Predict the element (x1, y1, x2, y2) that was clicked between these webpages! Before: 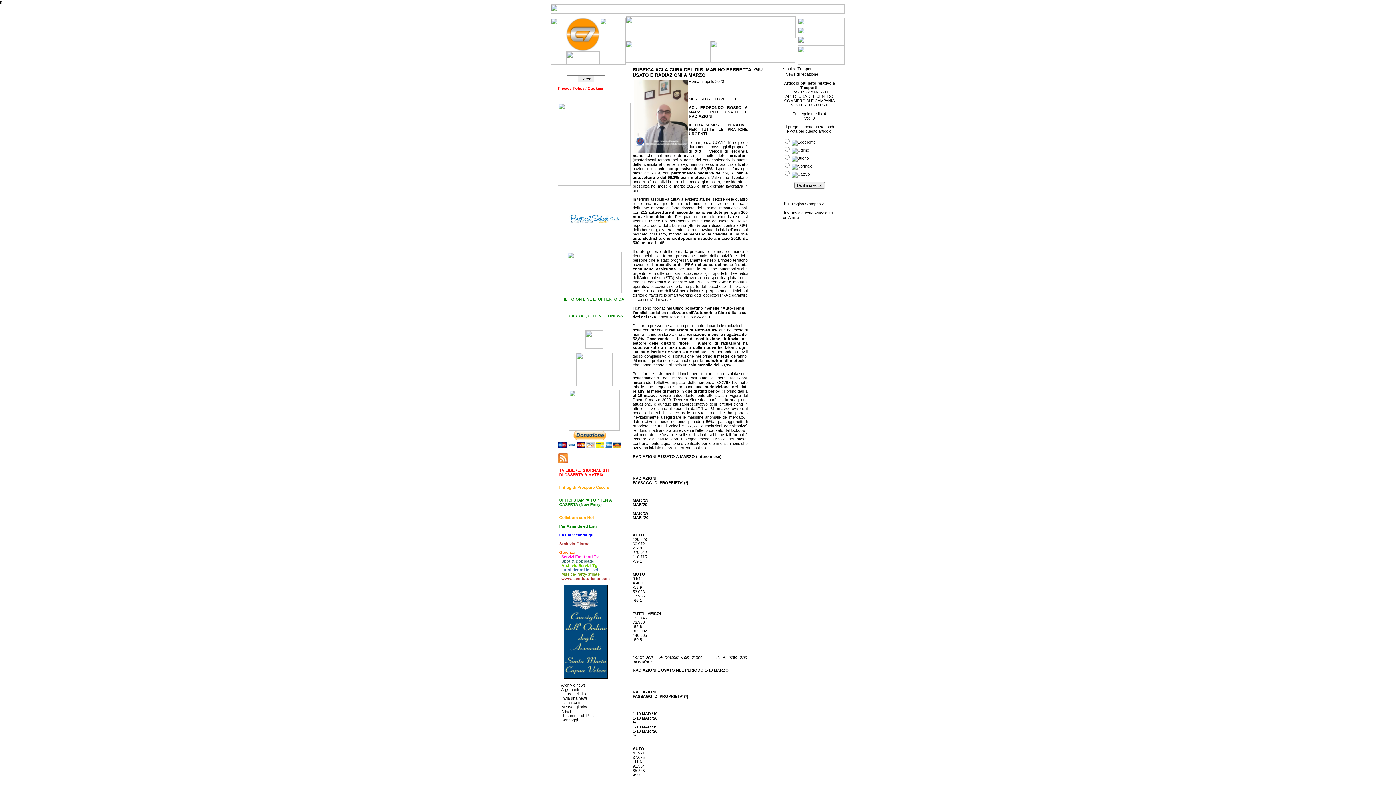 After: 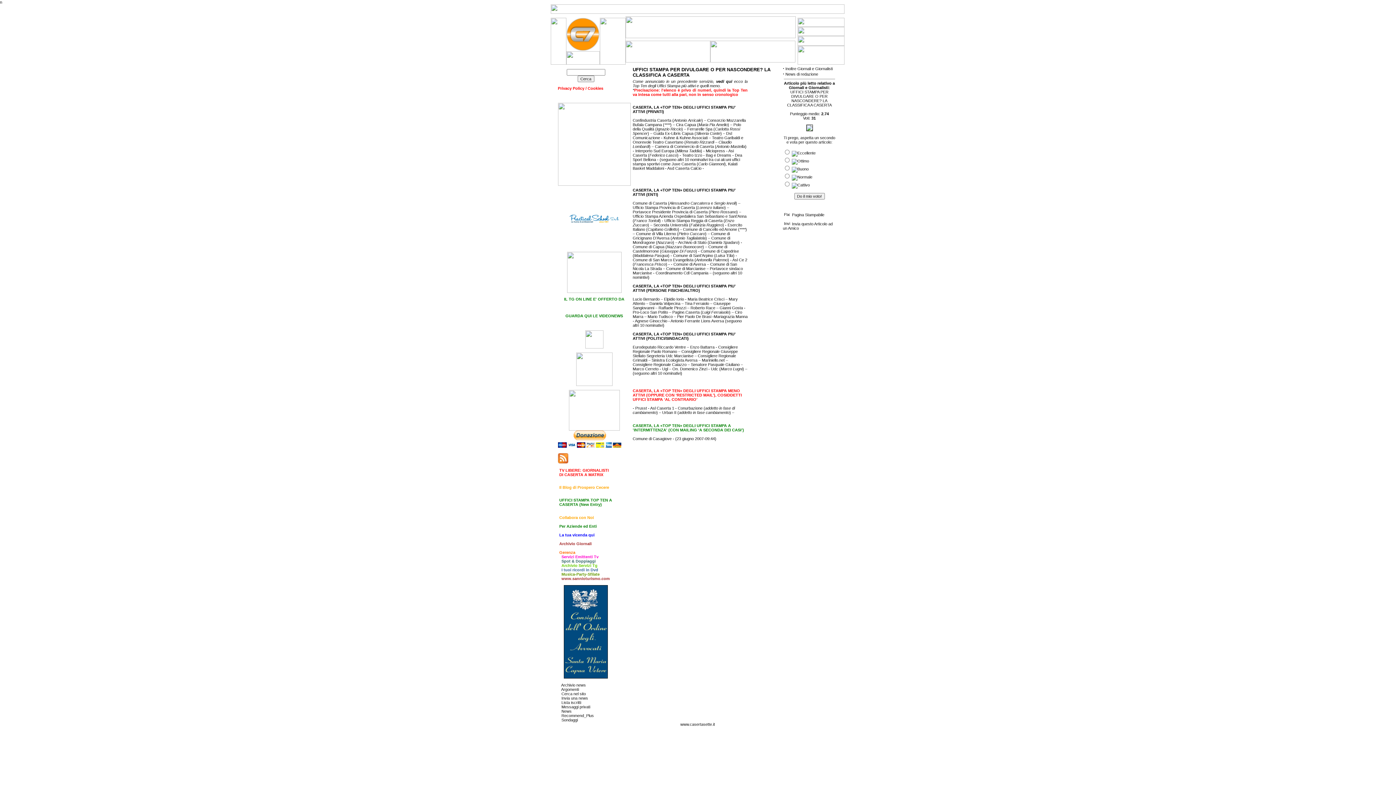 Action: bbox: (559, 498, 612, 506) label: UFFICI STAMPA TOP TEN A CASERTA (New Entry)